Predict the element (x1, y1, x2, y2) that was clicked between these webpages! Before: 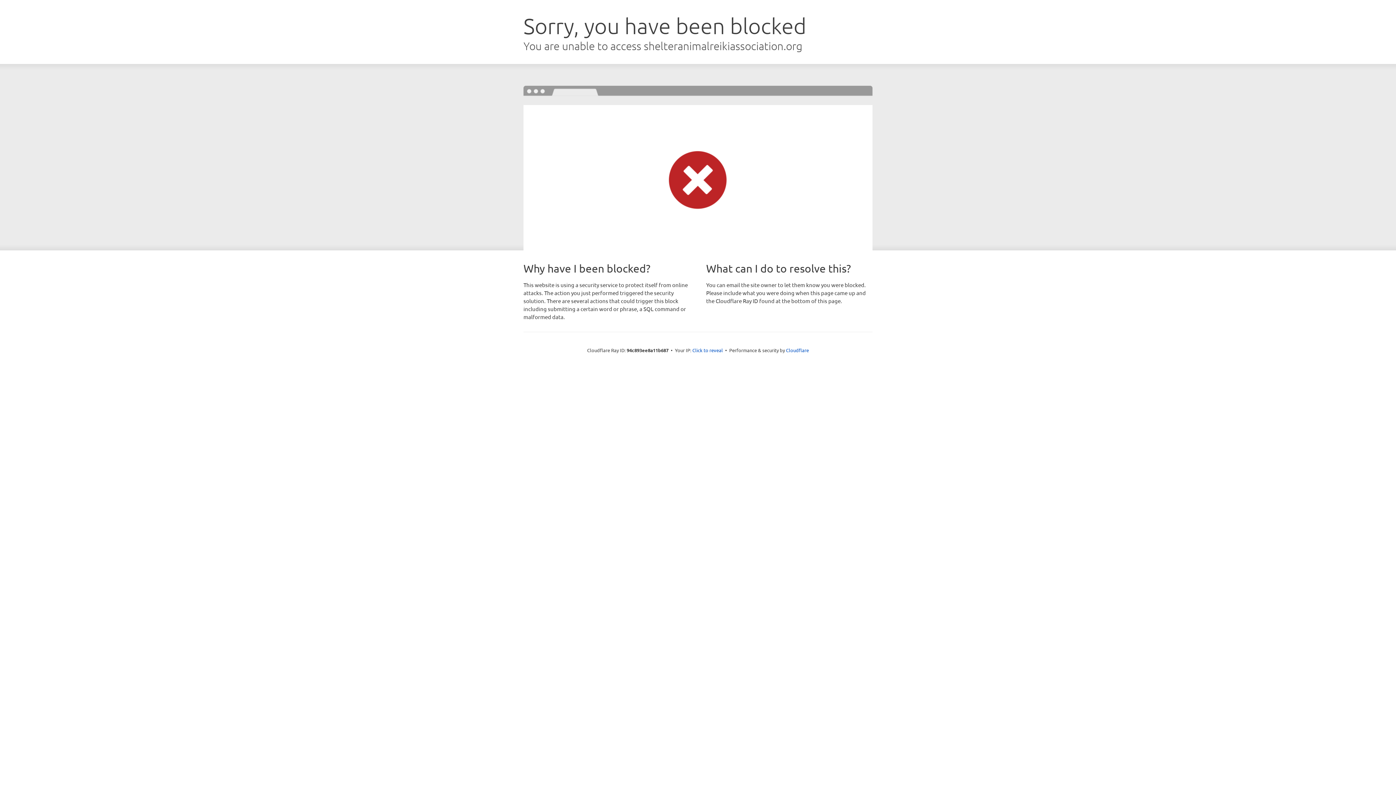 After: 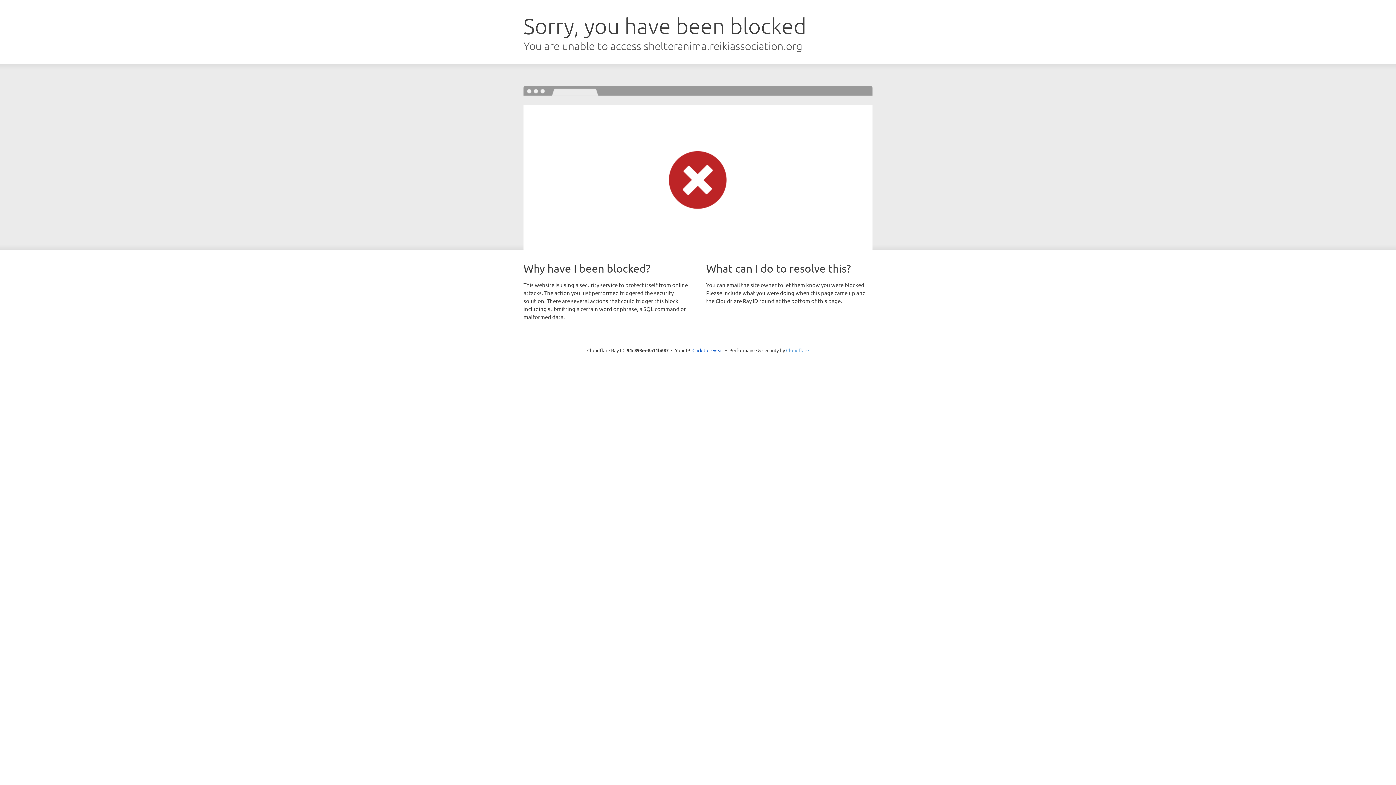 Action: label: Cloudflare bbox: (786, 347, 809, 353)